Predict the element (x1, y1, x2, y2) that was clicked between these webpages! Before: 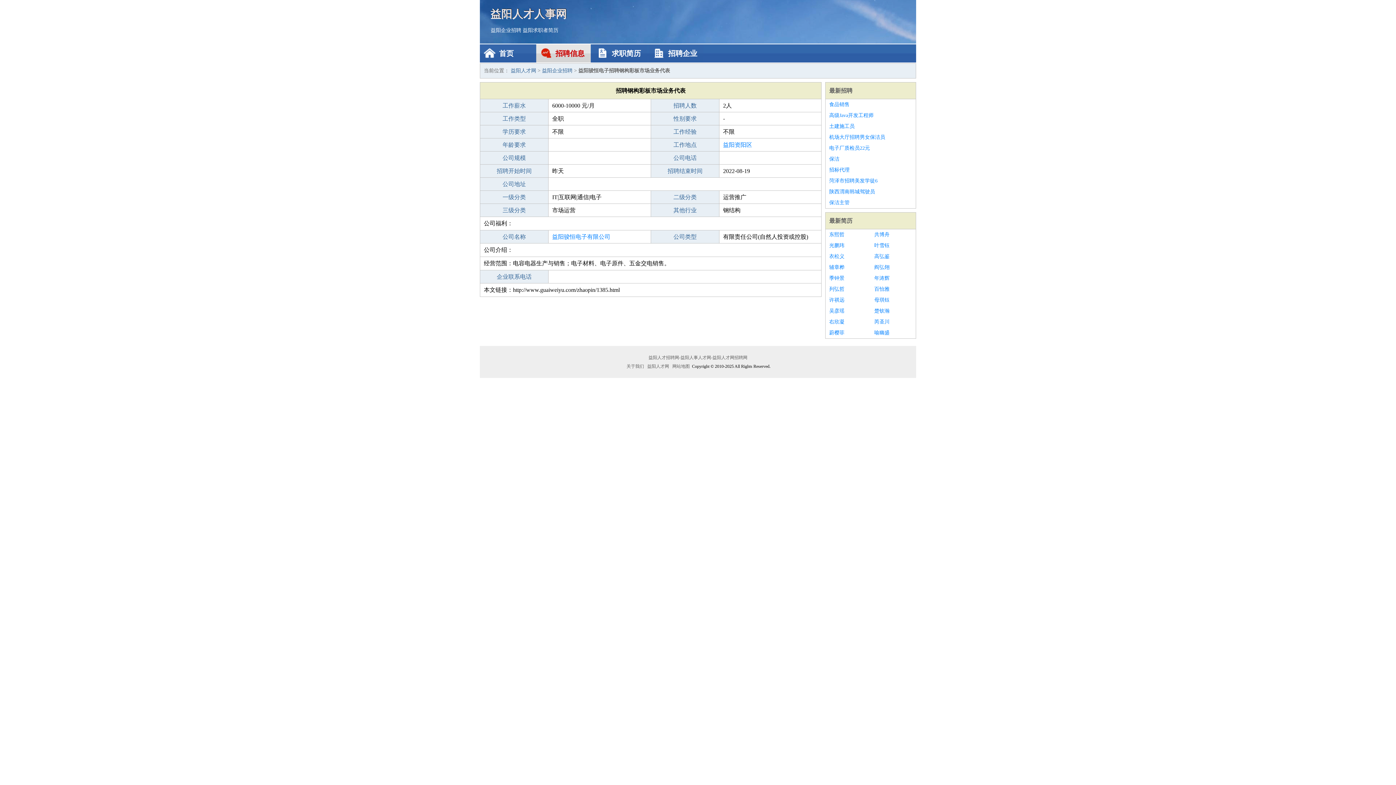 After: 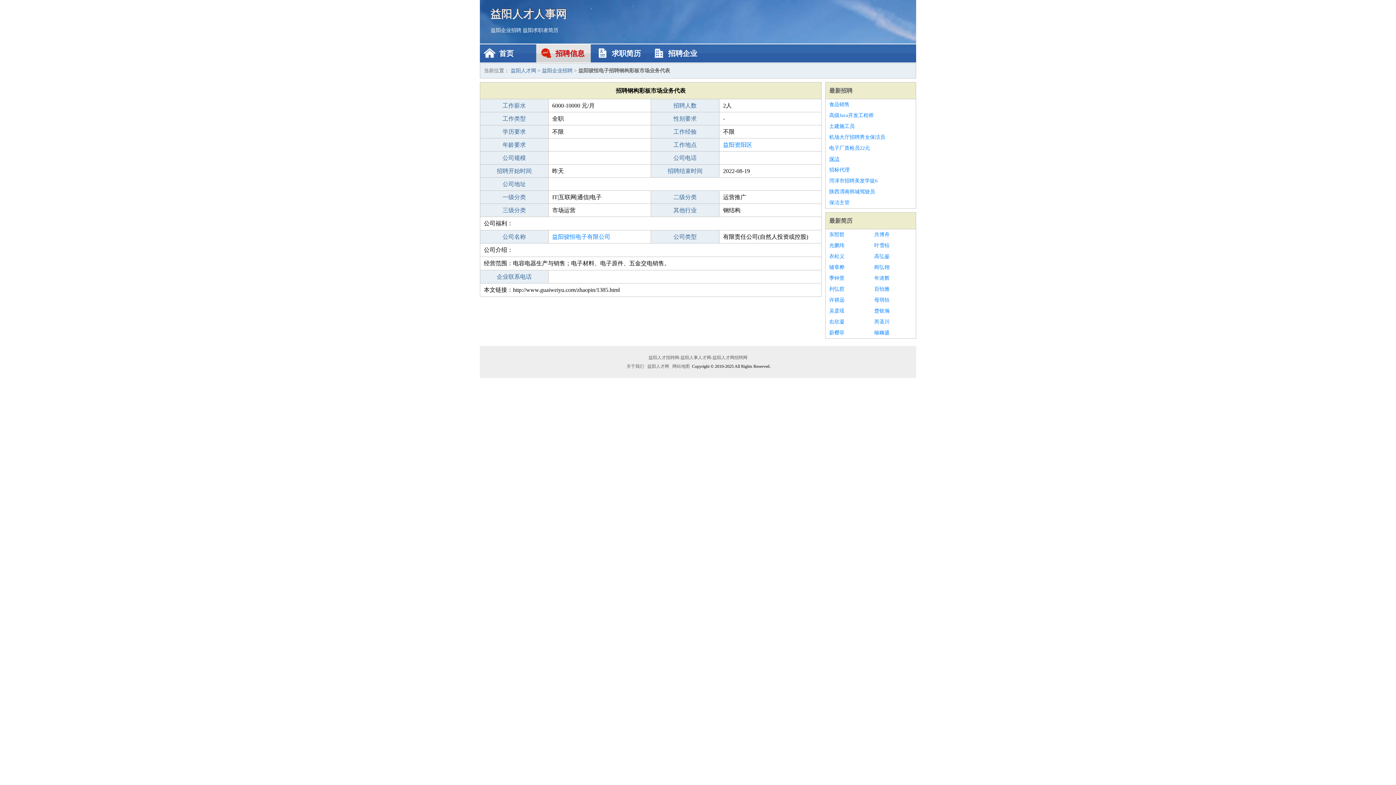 Action: label: 保洁 bbox: (829, 153, 912, 164)